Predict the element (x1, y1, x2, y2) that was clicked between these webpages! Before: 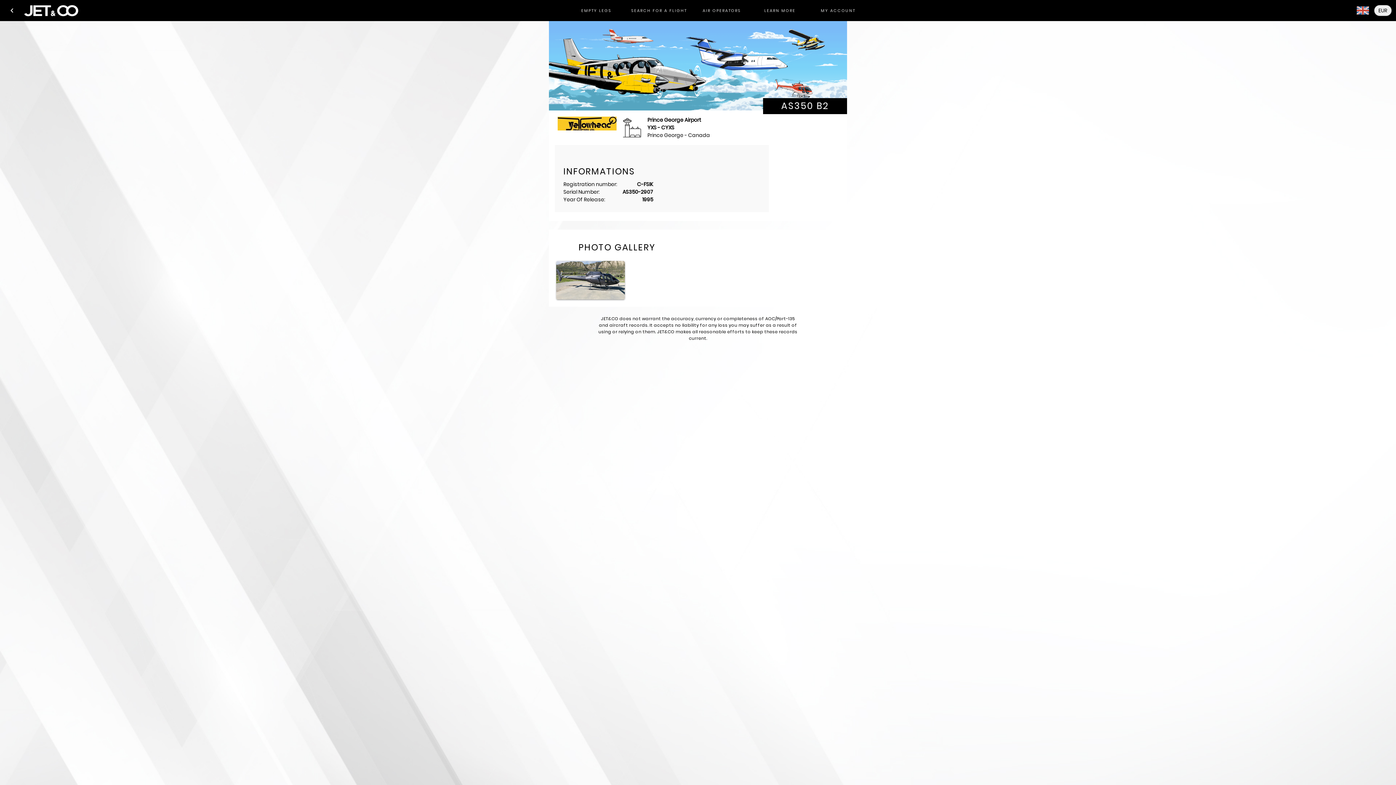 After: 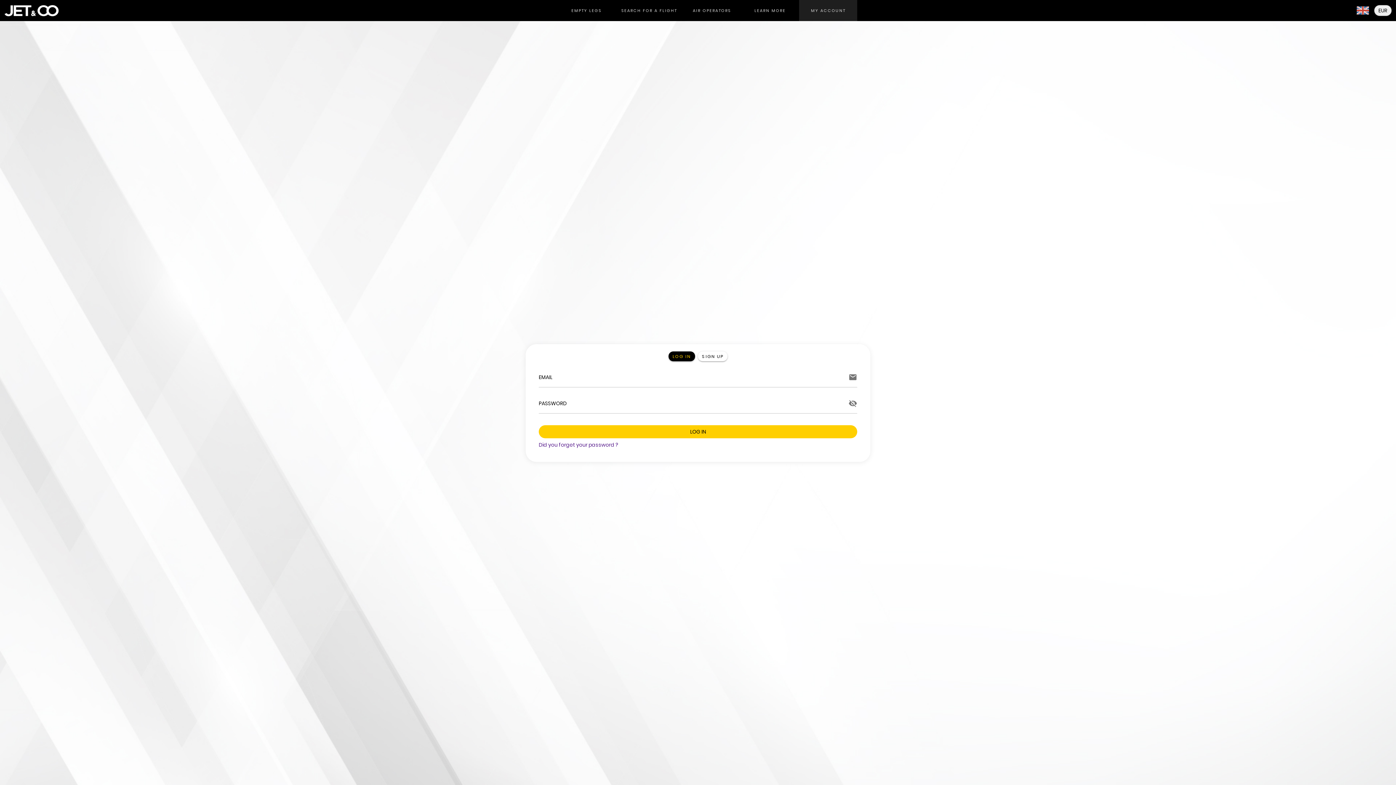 Action: label: MY ACCOUNT bbox: (809, 0, 867, 21)